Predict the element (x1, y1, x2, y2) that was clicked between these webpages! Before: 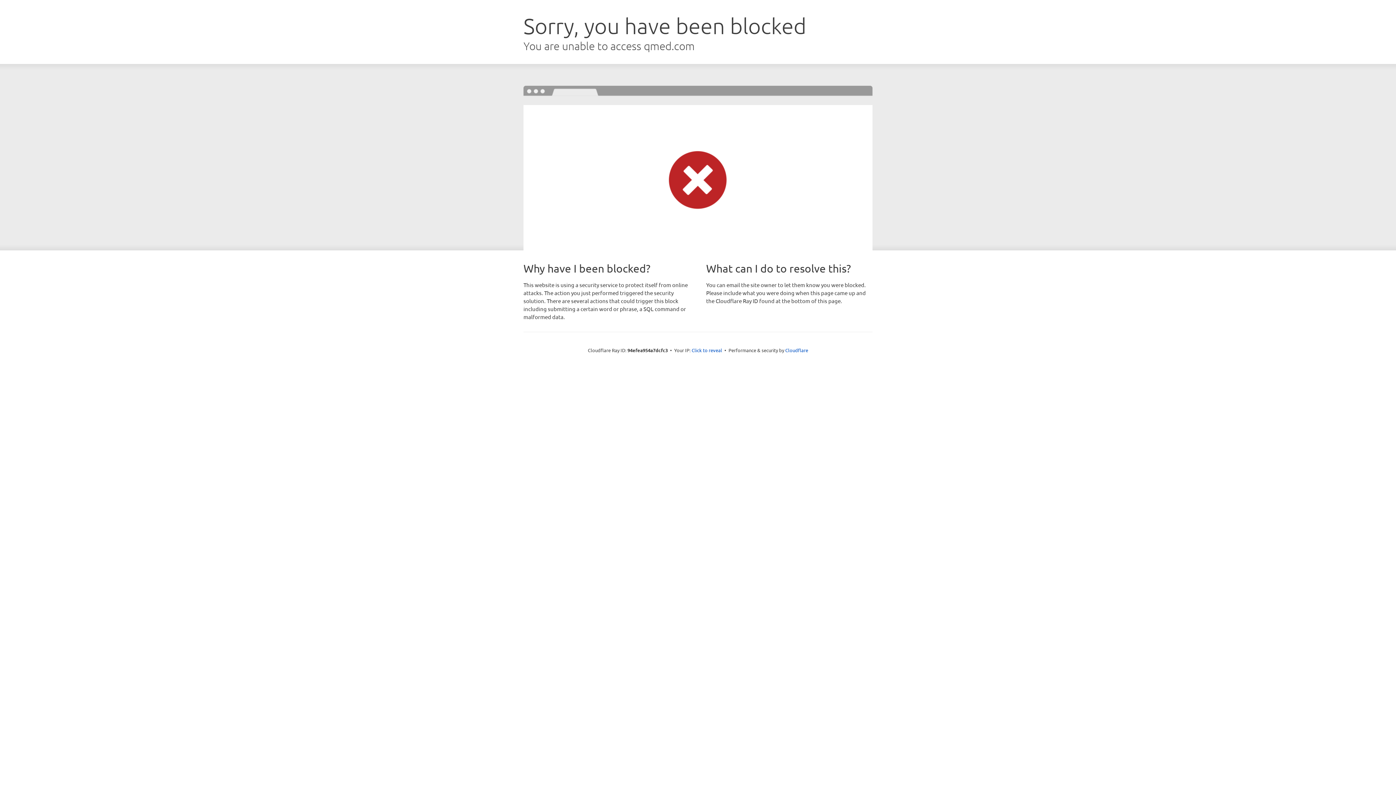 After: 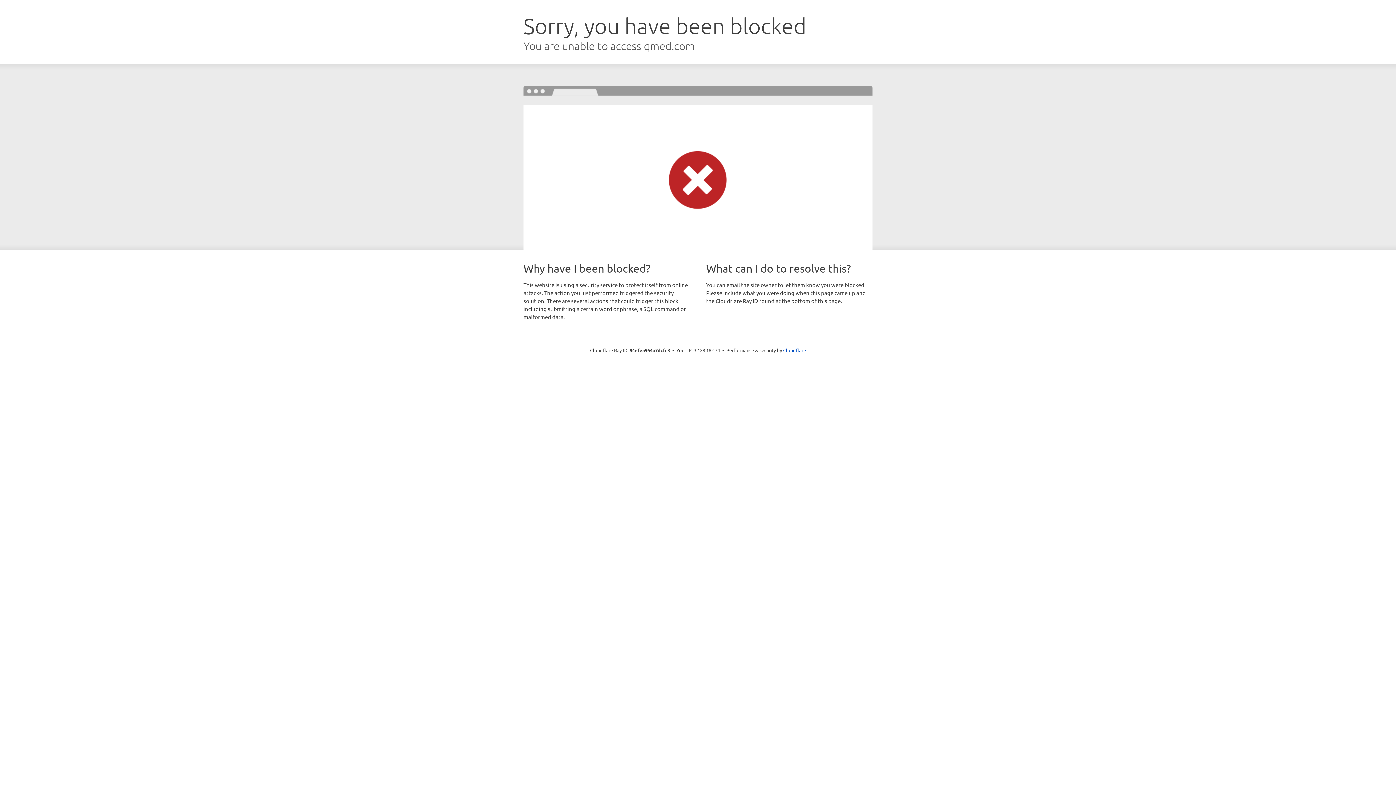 Action: bbox: (691, 346, 722, 353) label: Click to reveal